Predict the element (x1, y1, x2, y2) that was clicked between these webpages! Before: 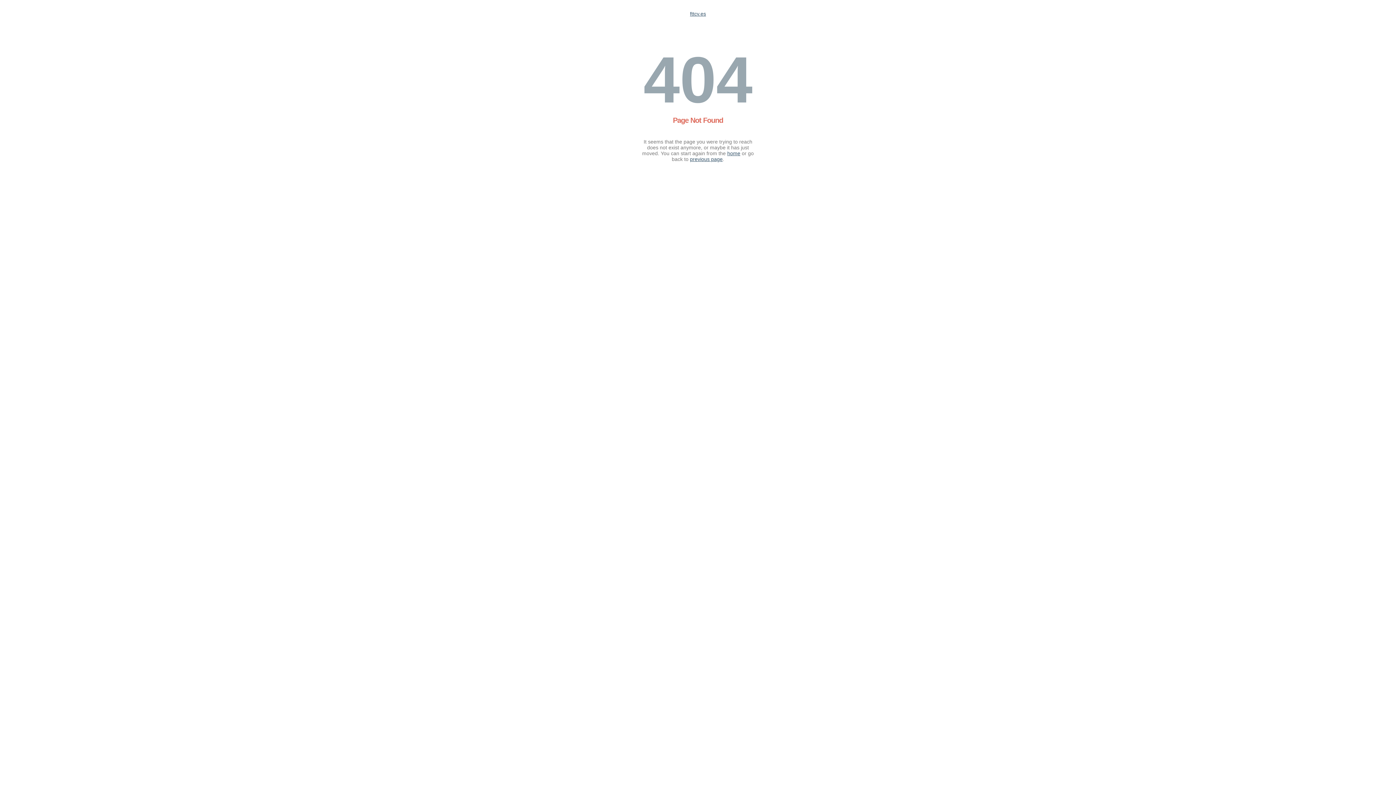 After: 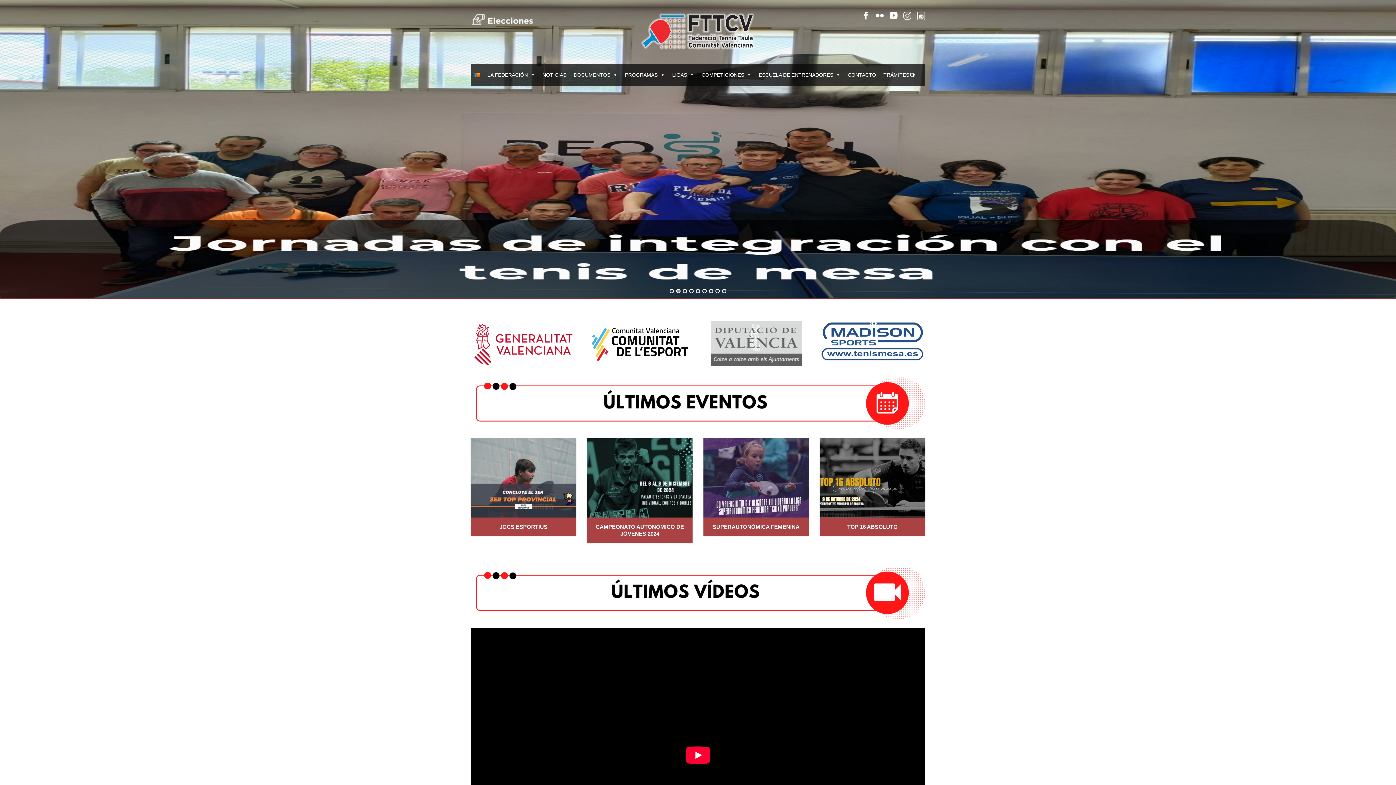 Action: label: fttcv.es bbox: (690, 10, 706, 16)